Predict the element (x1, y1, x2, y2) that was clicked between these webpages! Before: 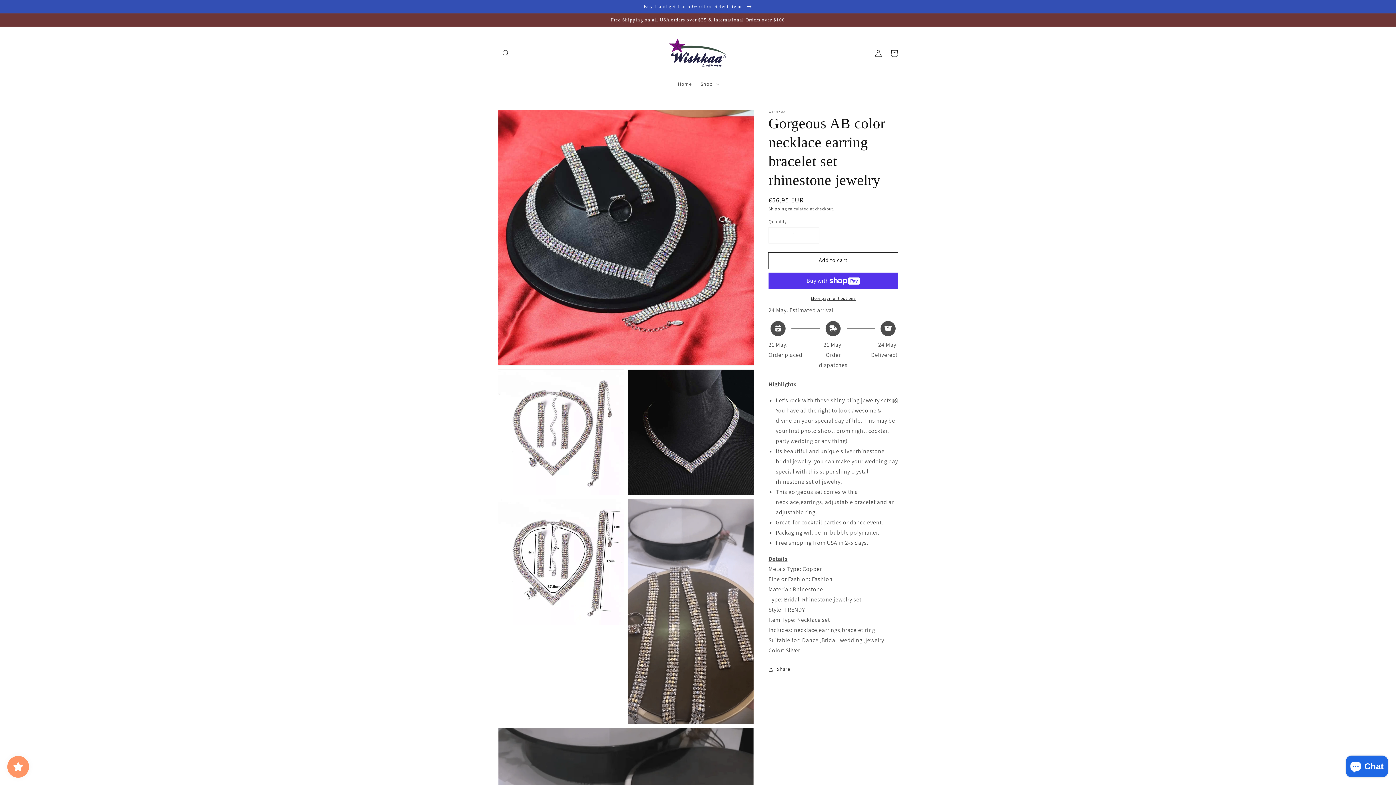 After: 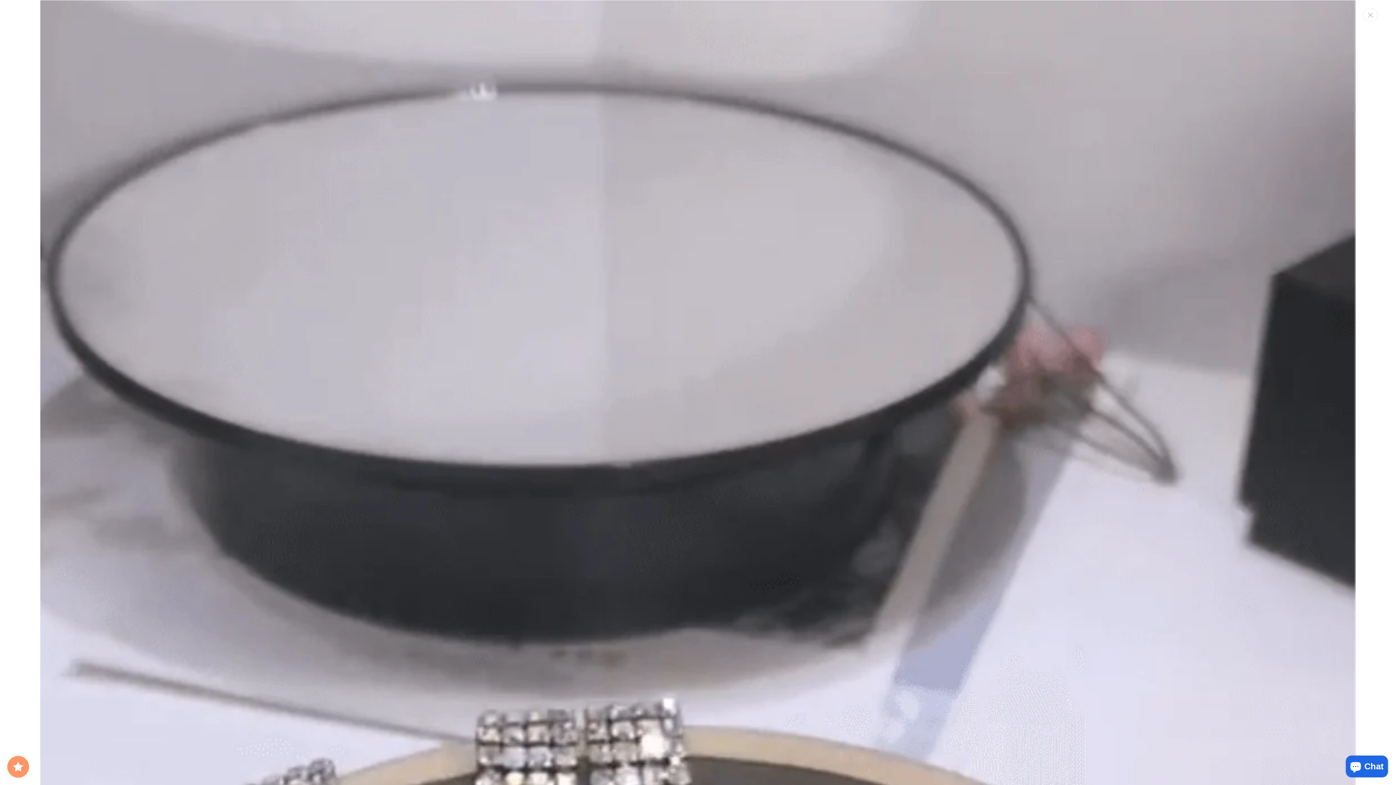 Action: bbox: (628, 499, 753, 724) label: Open media 5 in gallery view